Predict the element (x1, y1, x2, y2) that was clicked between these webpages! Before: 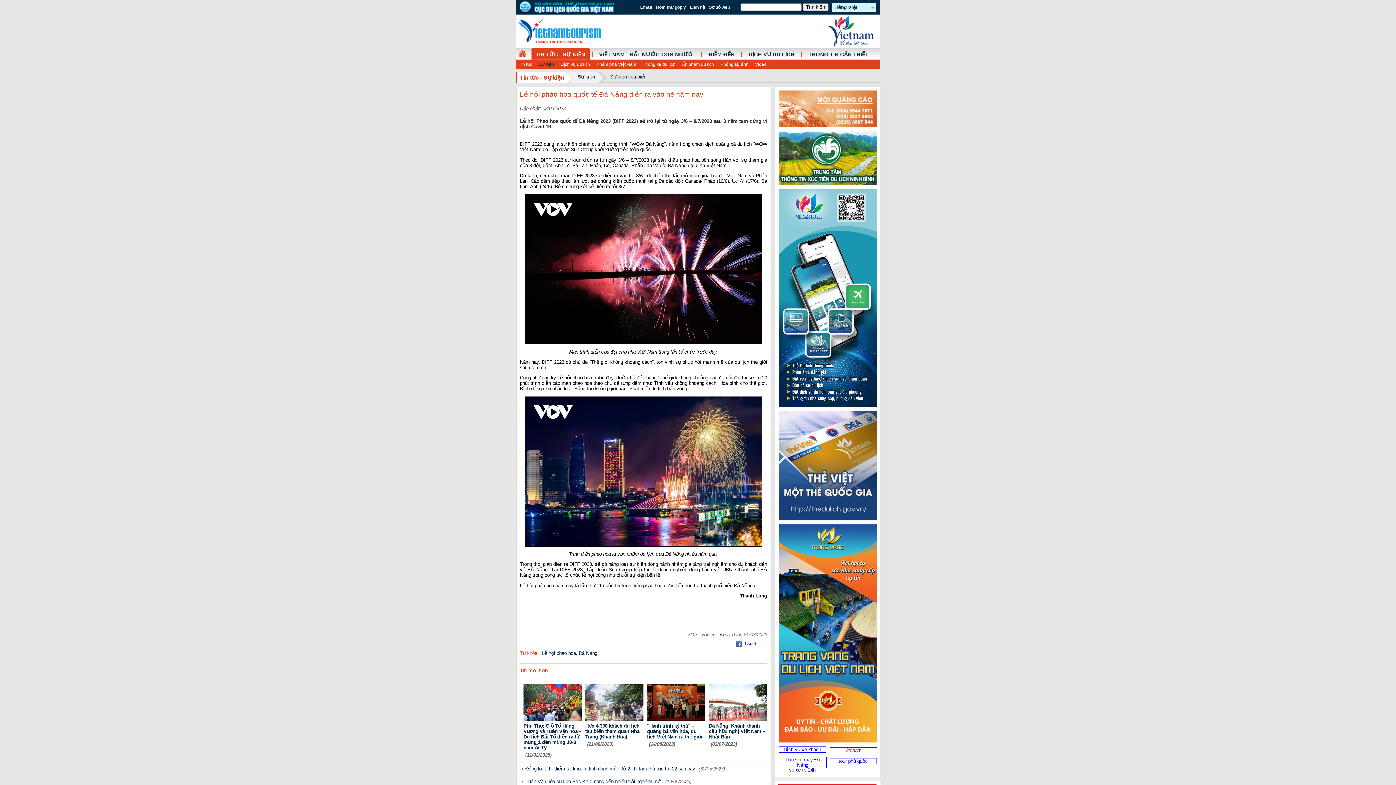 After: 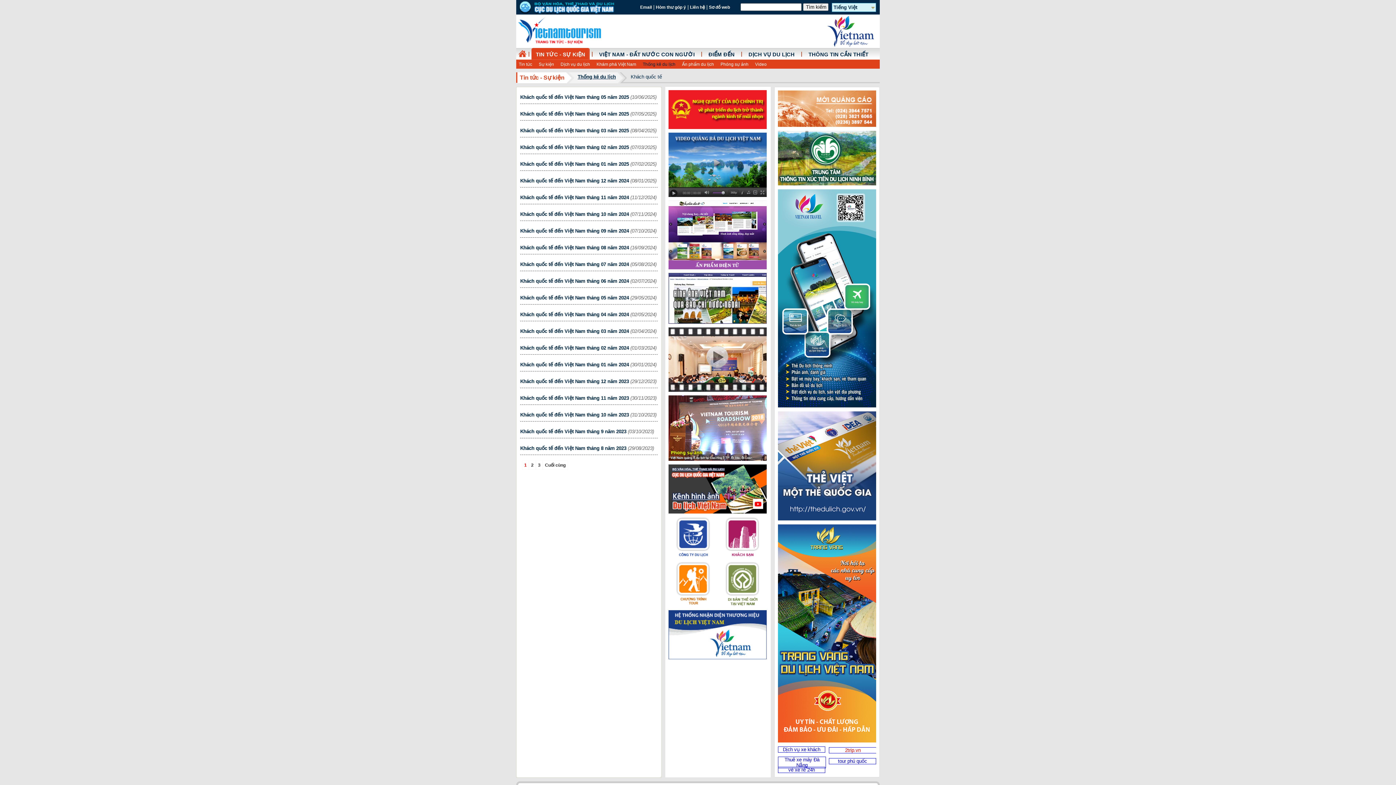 Action: bbox: (640, 60, 678, 68) label: Thống kê du lịch